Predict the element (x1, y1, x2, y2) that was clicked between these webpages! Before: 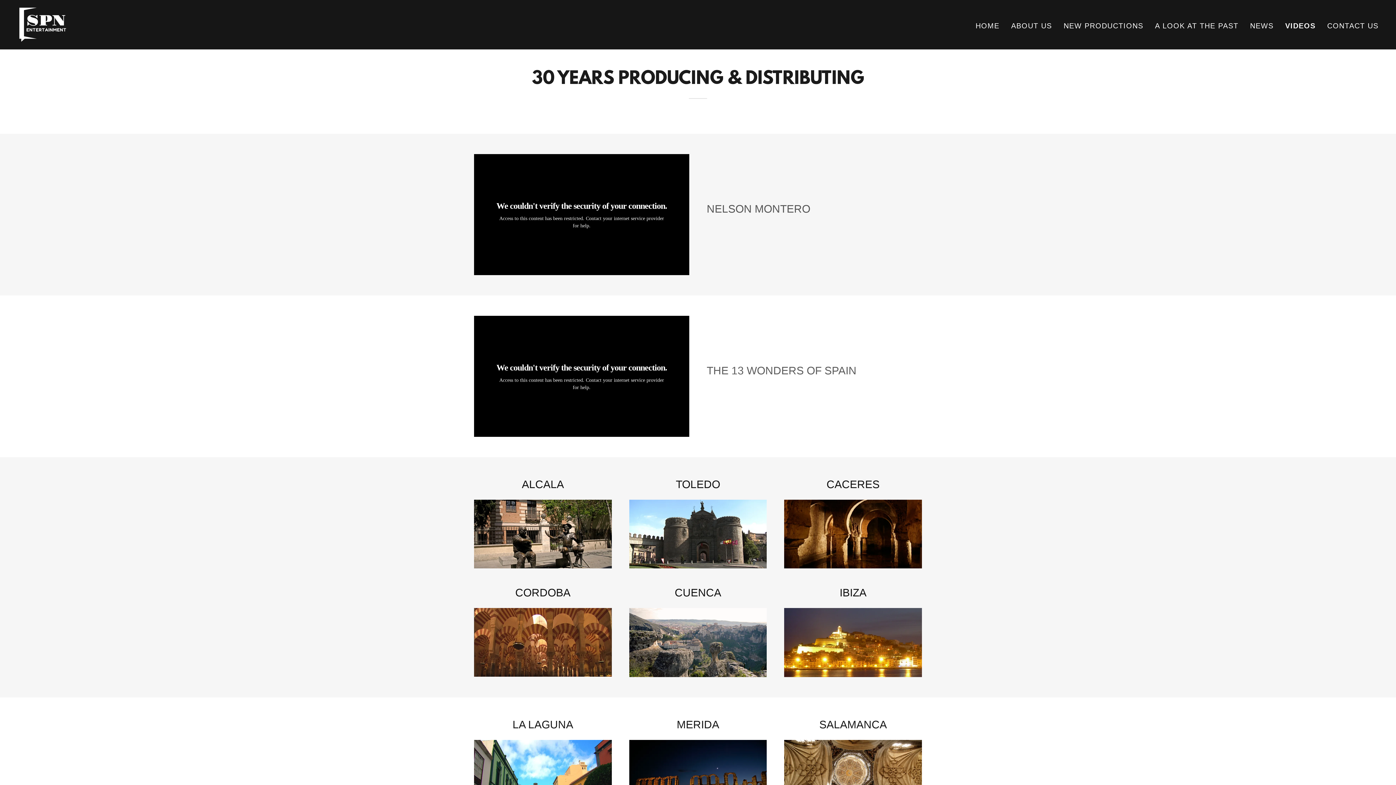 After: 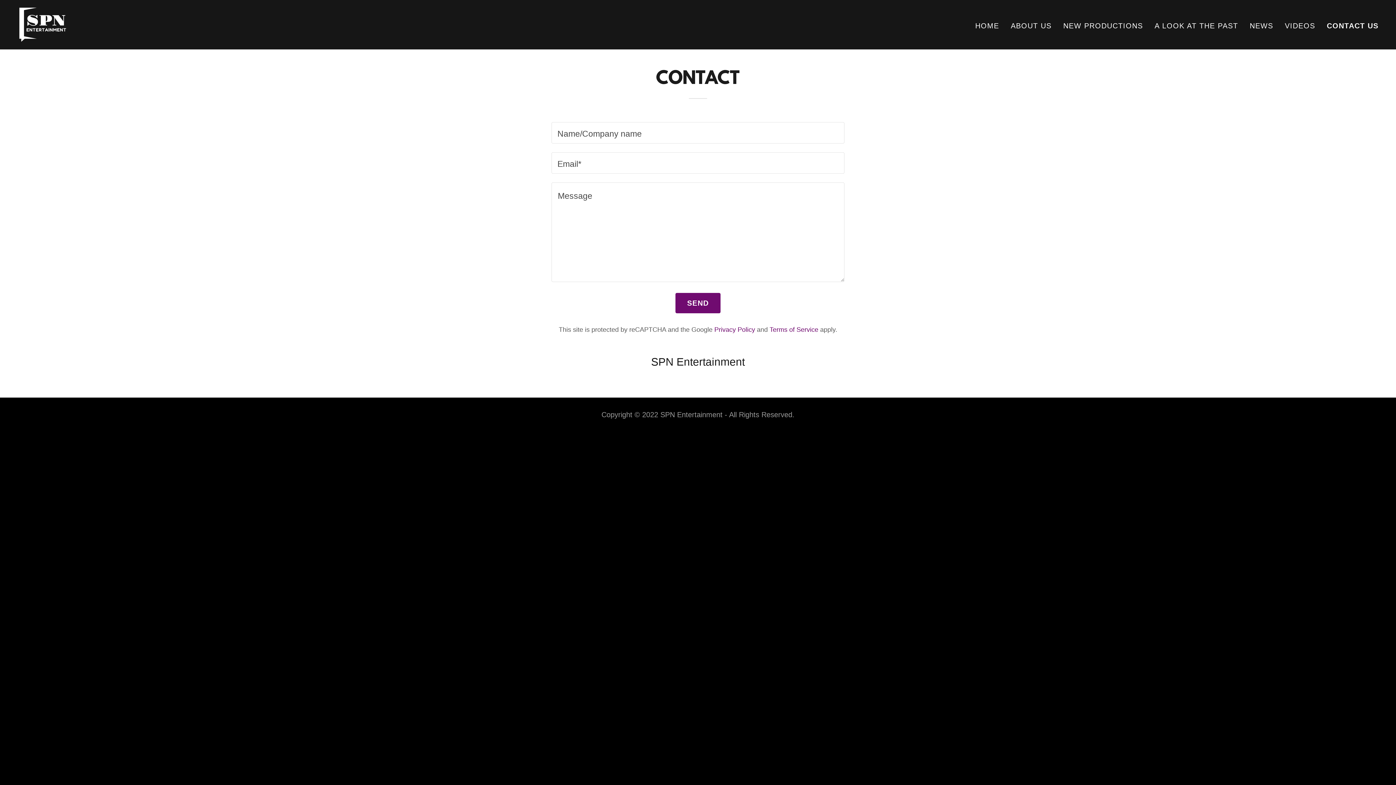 Action: bbox: (1325, 19, 1381, 32) label: CONTACT US